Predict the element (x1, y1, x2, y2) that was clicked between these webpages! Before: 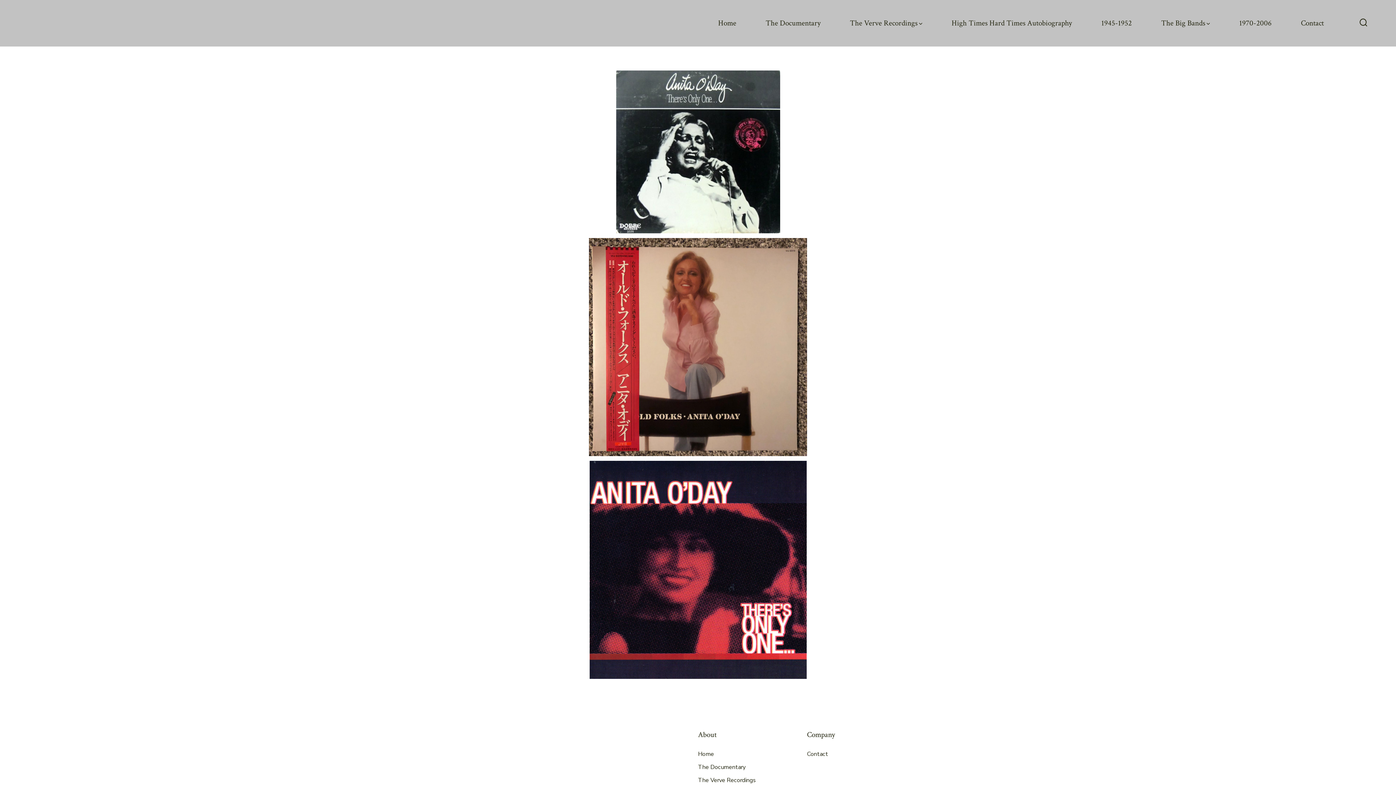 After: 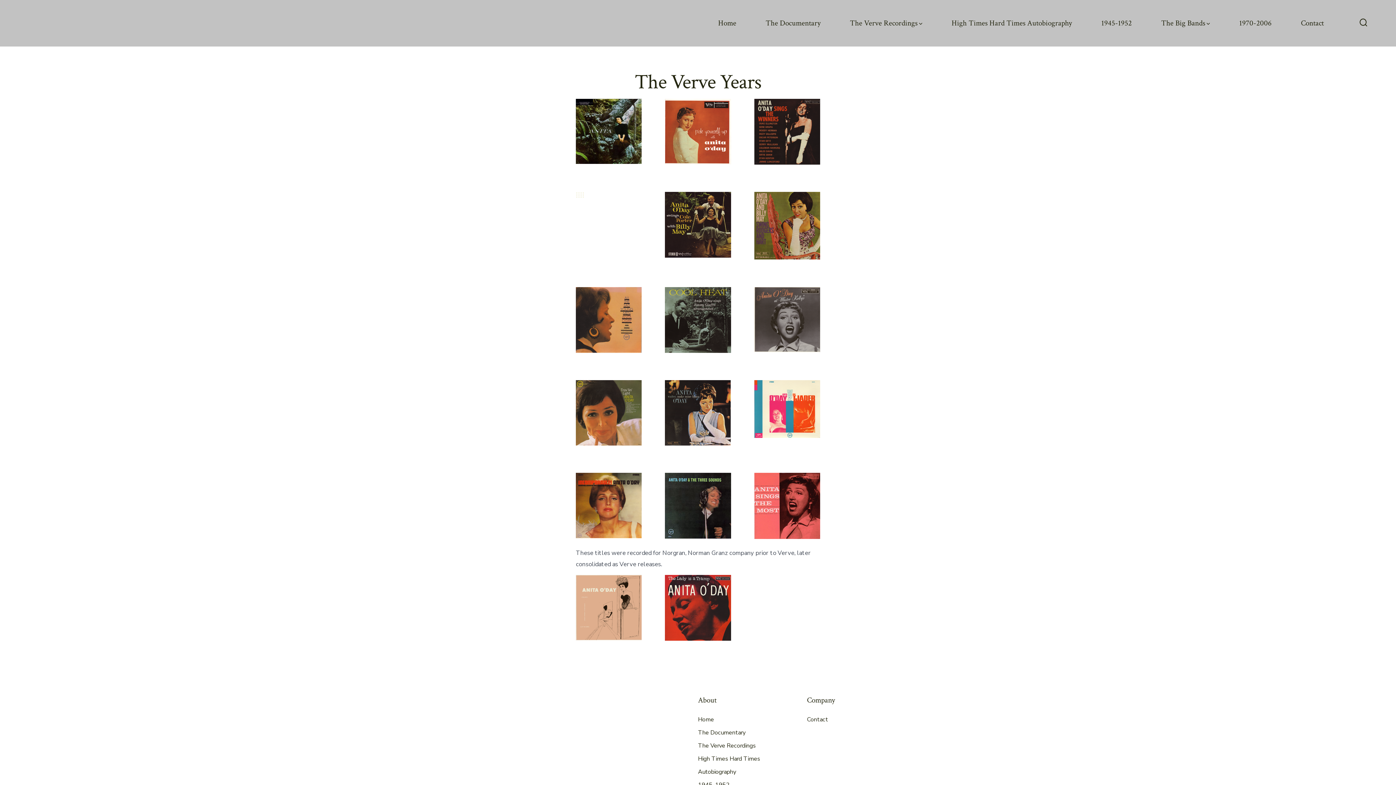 Action: bbox: (698, 776, 756, 784) label: The Verve Recordings